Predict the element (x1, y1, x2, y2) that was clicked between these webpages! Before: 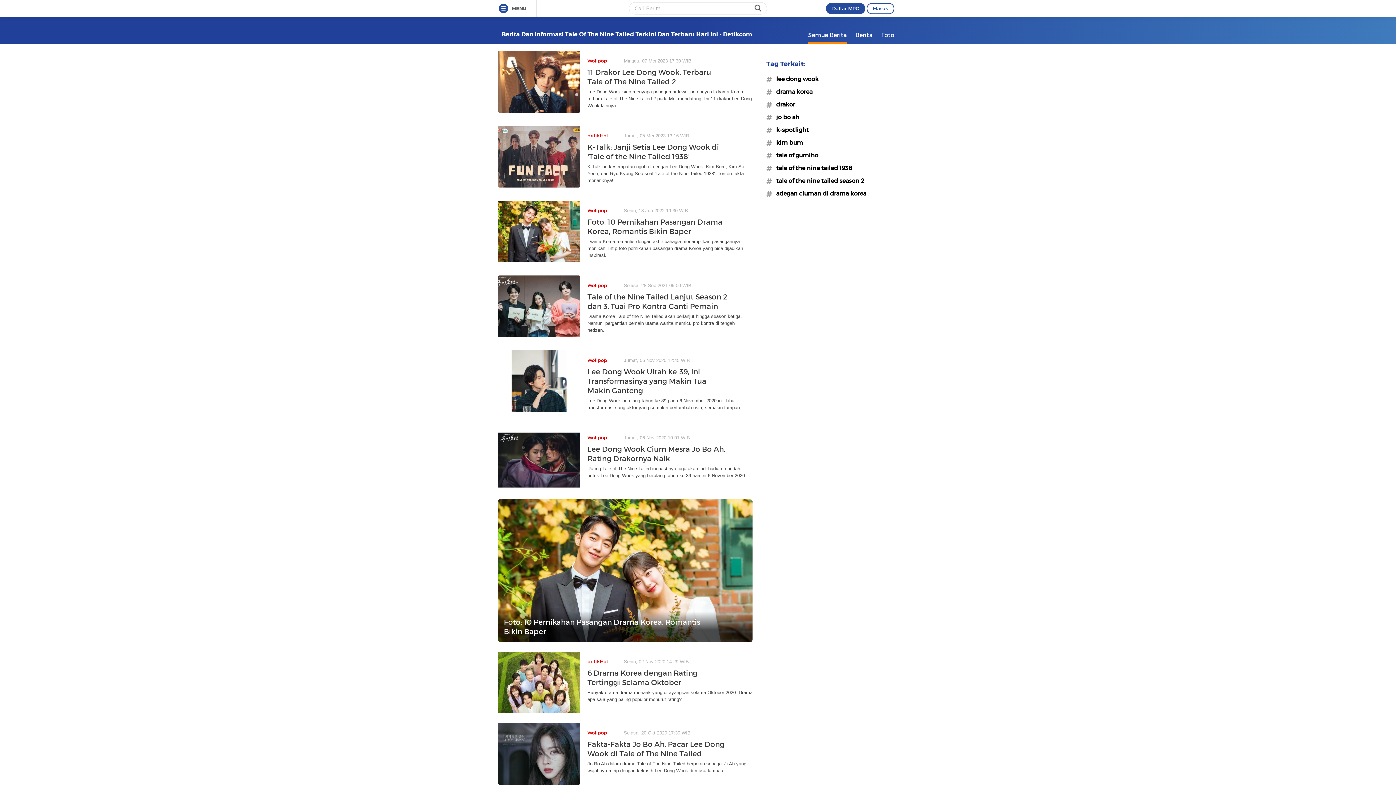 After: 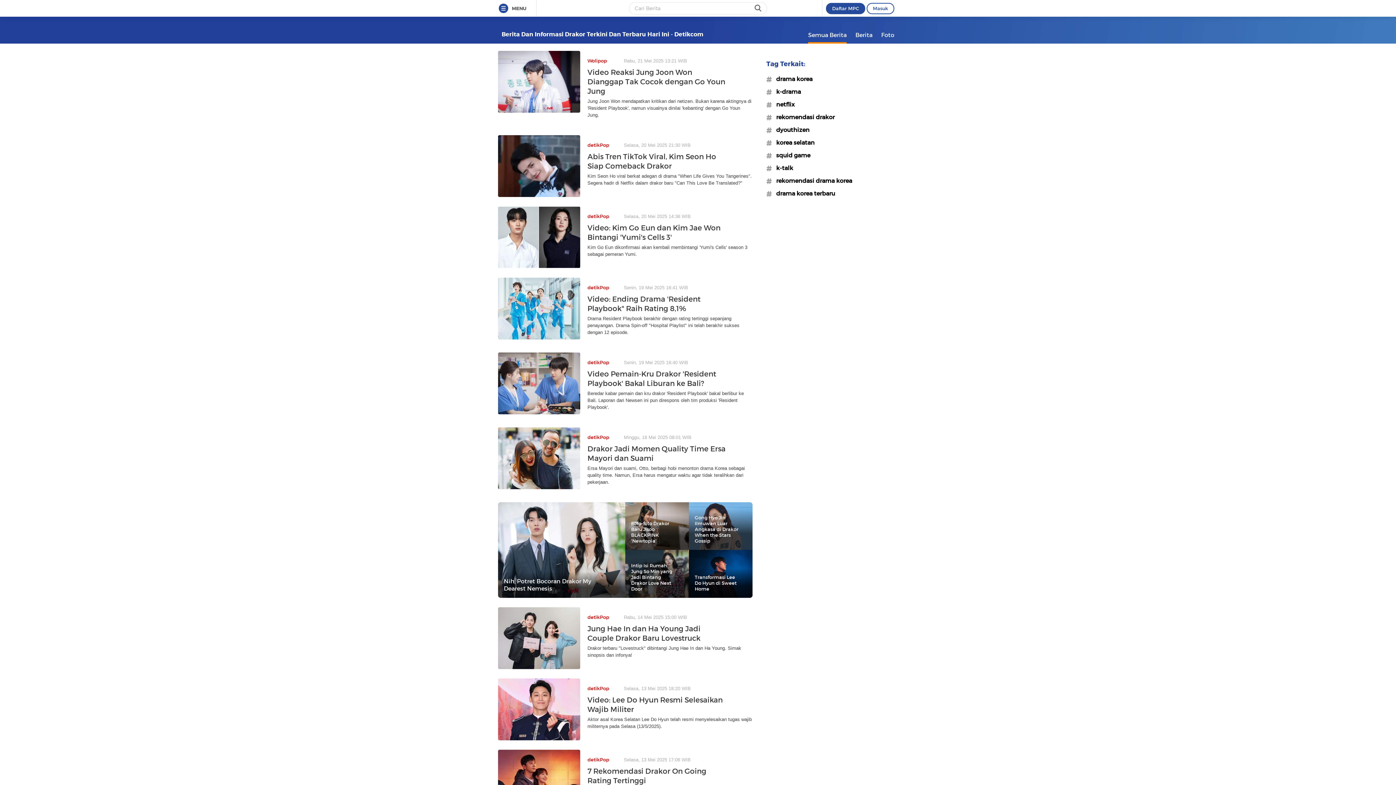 Action: bbox: (766, 100, 898, 108) label: #drakor